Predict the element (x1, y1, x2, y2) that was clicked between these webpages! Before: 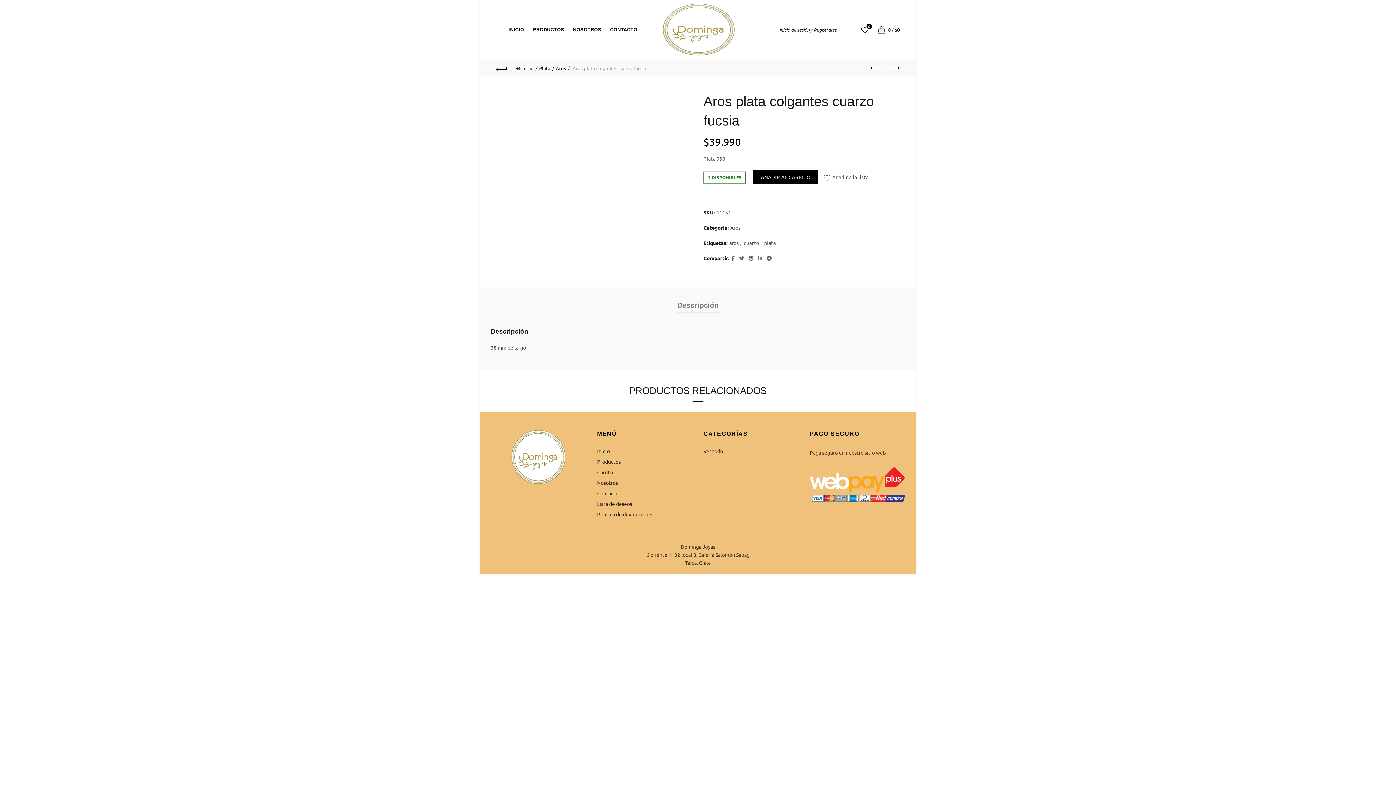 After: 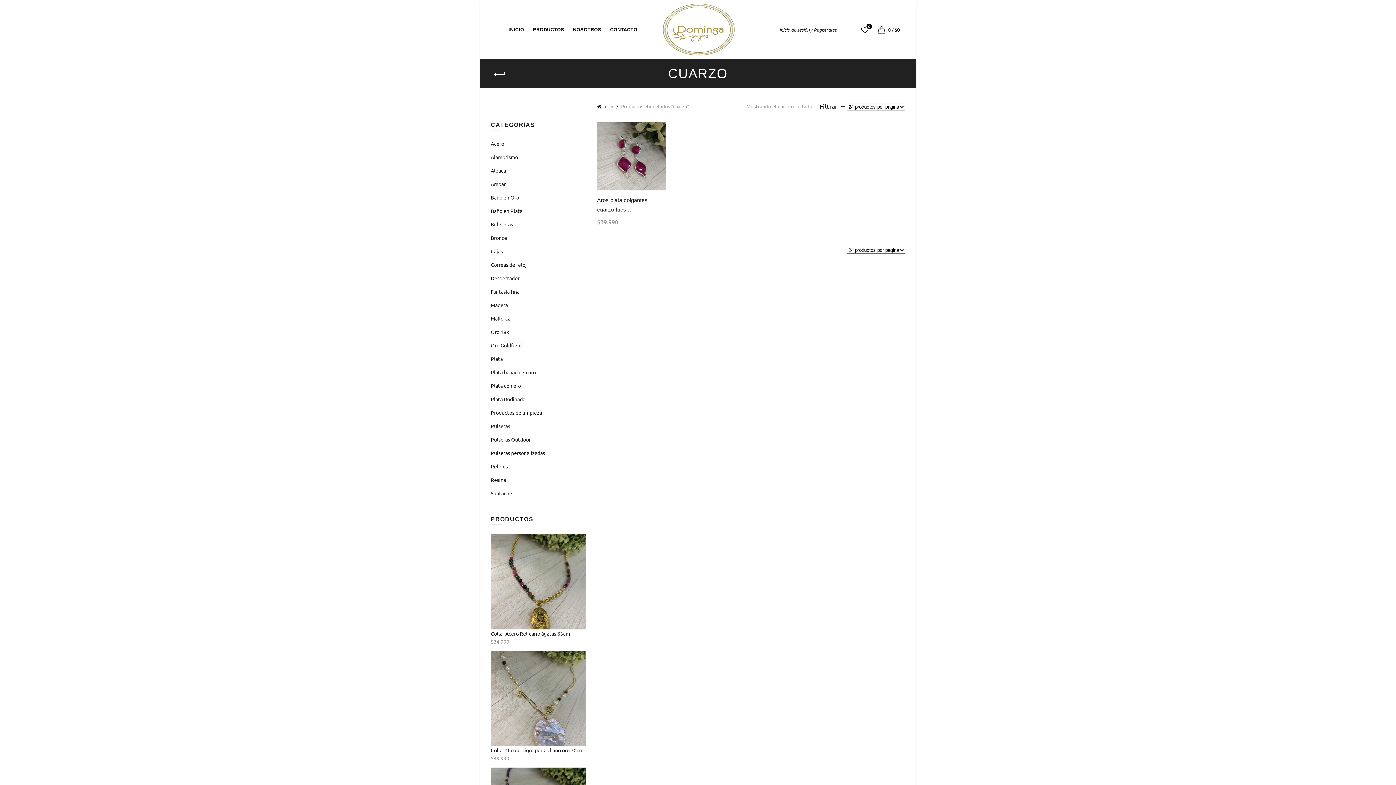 Action: bbox: (744, 239, 759, 246) label: cuarzo